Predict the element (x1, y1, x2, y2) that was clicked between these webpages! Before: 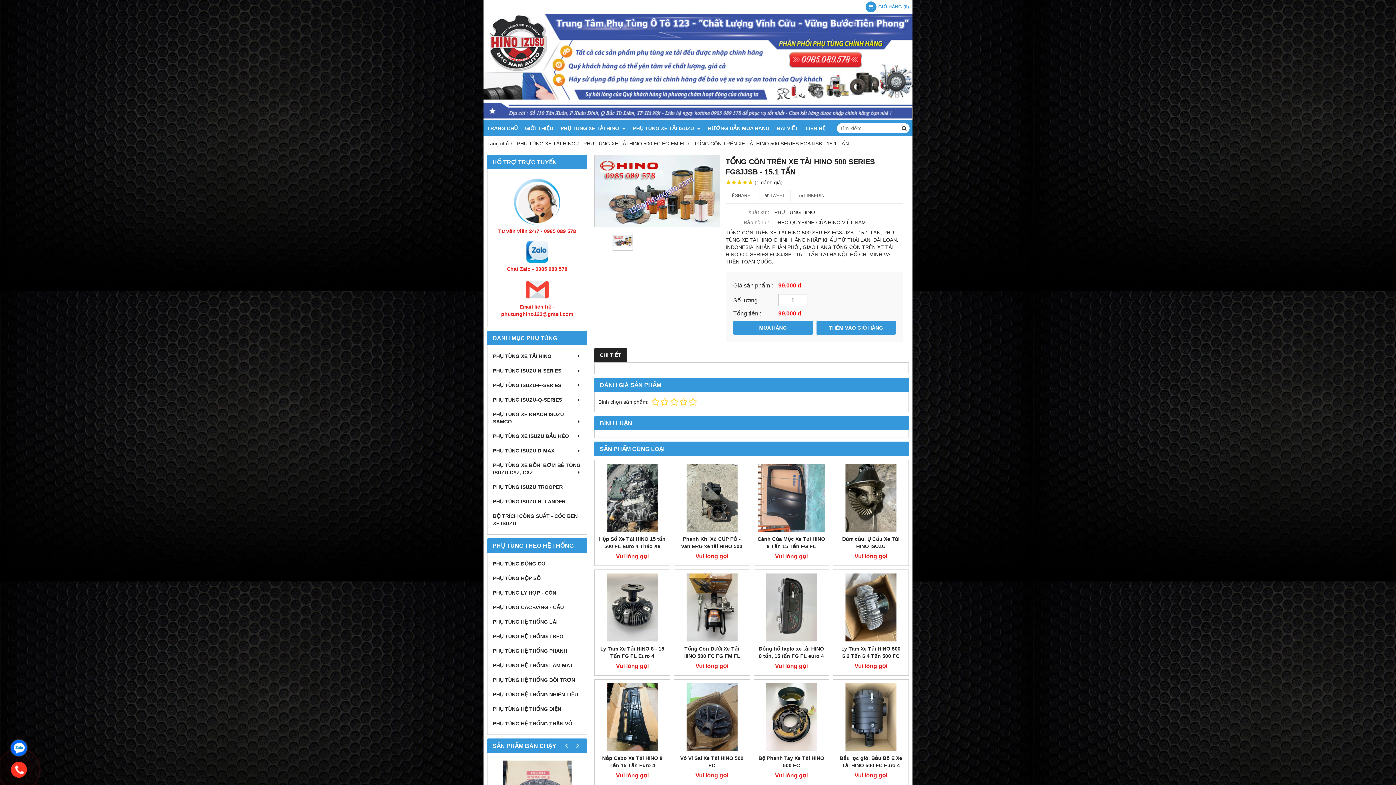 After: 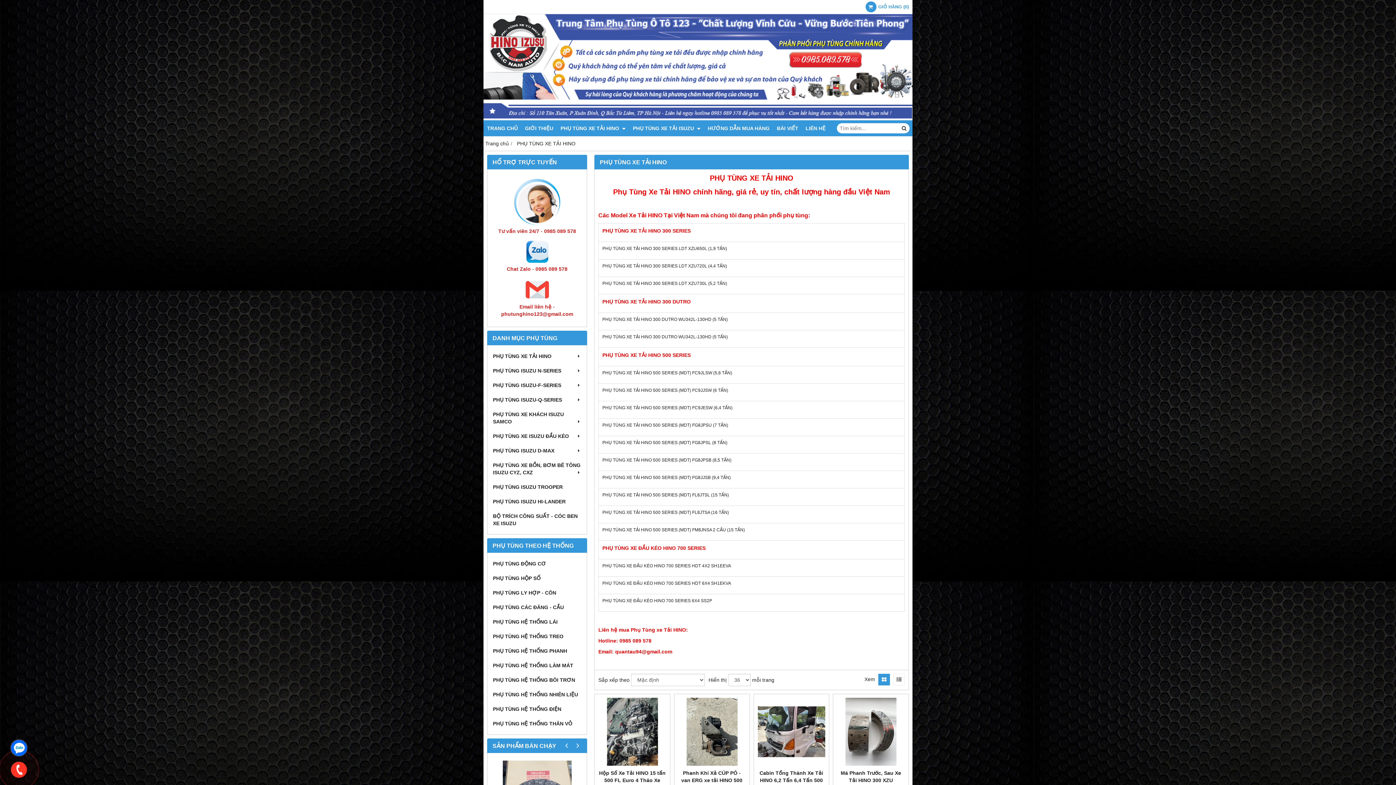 Action: bbox: (491, 349, 583, 363) label: PHỤ TÙNG XE TẢI HINO